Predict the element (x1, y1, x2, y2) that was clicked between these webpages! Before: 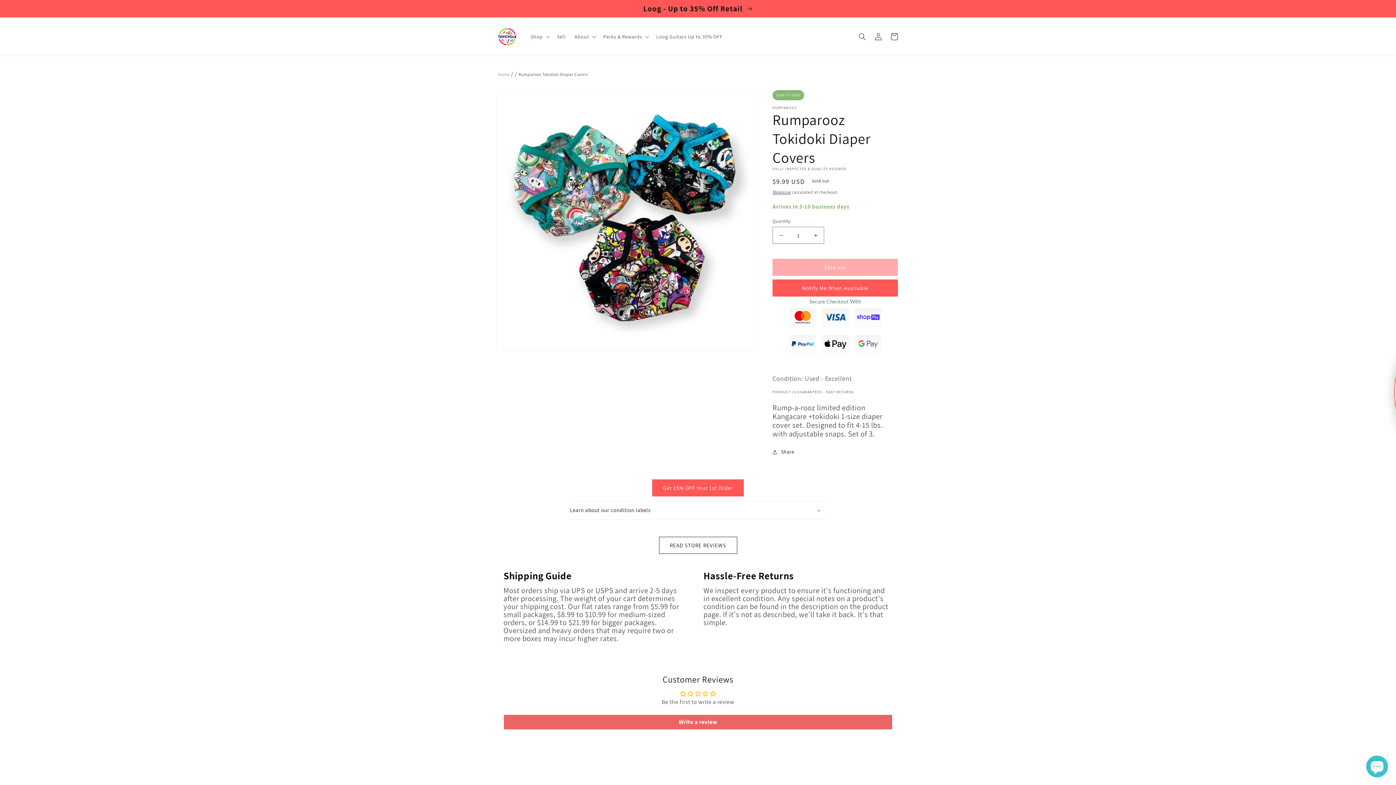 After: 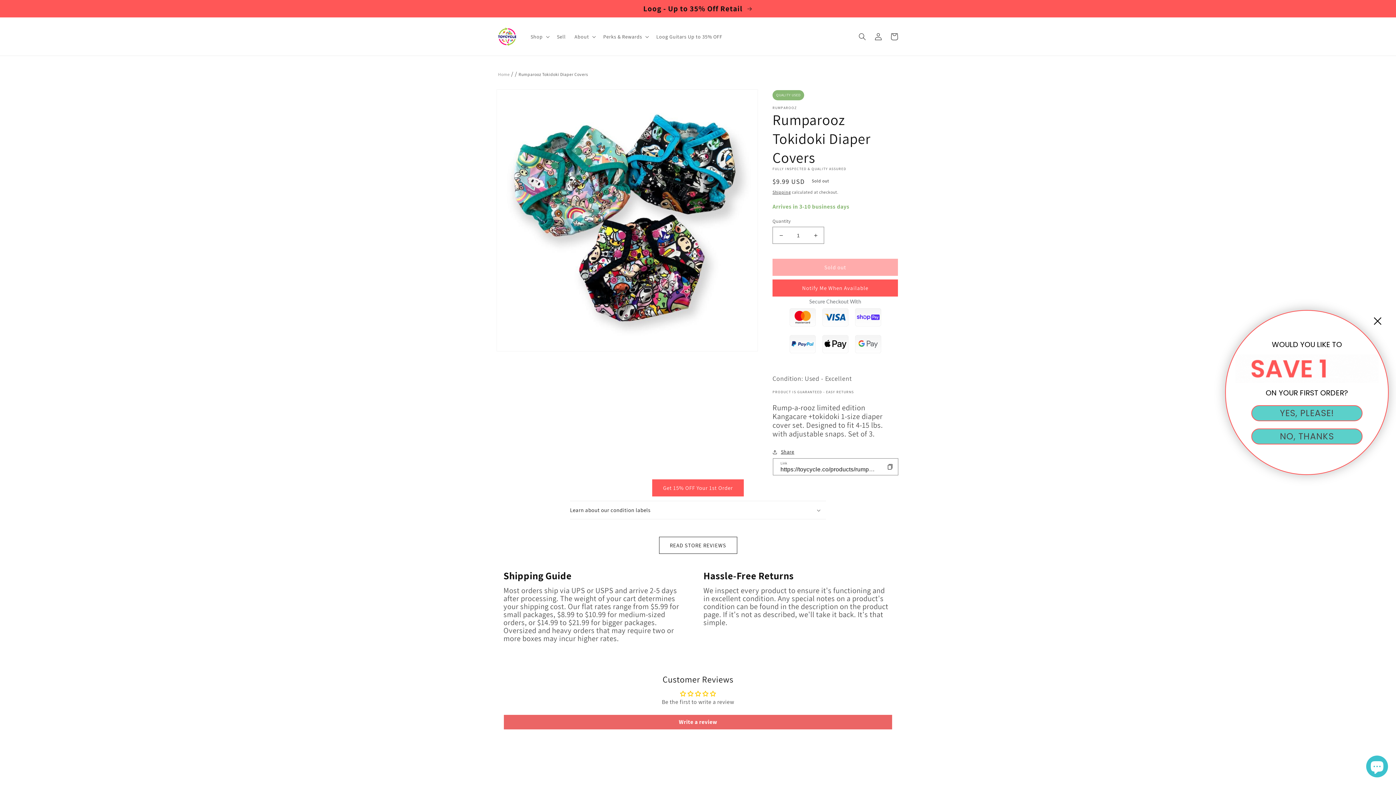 Action: bbox: (772, 447, 794, 456) label: Share